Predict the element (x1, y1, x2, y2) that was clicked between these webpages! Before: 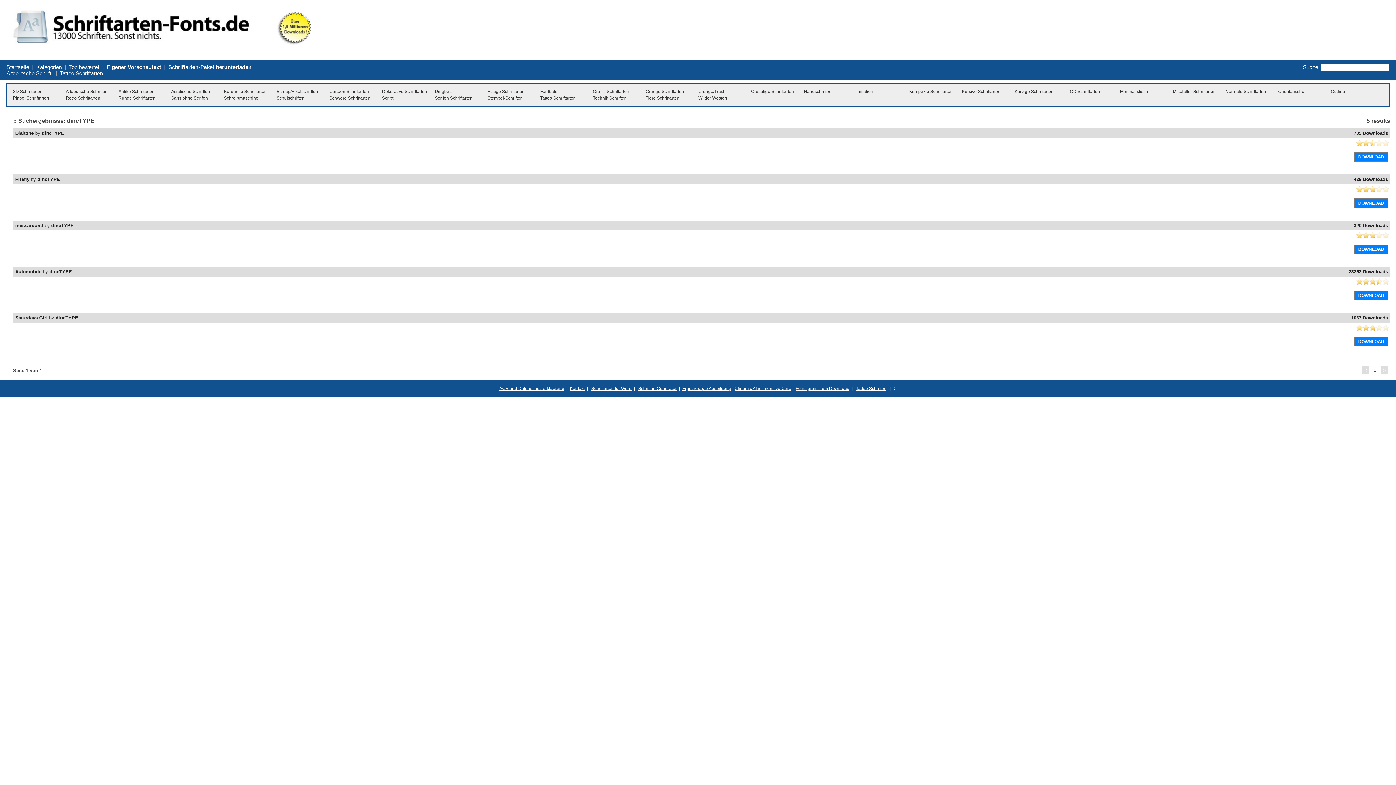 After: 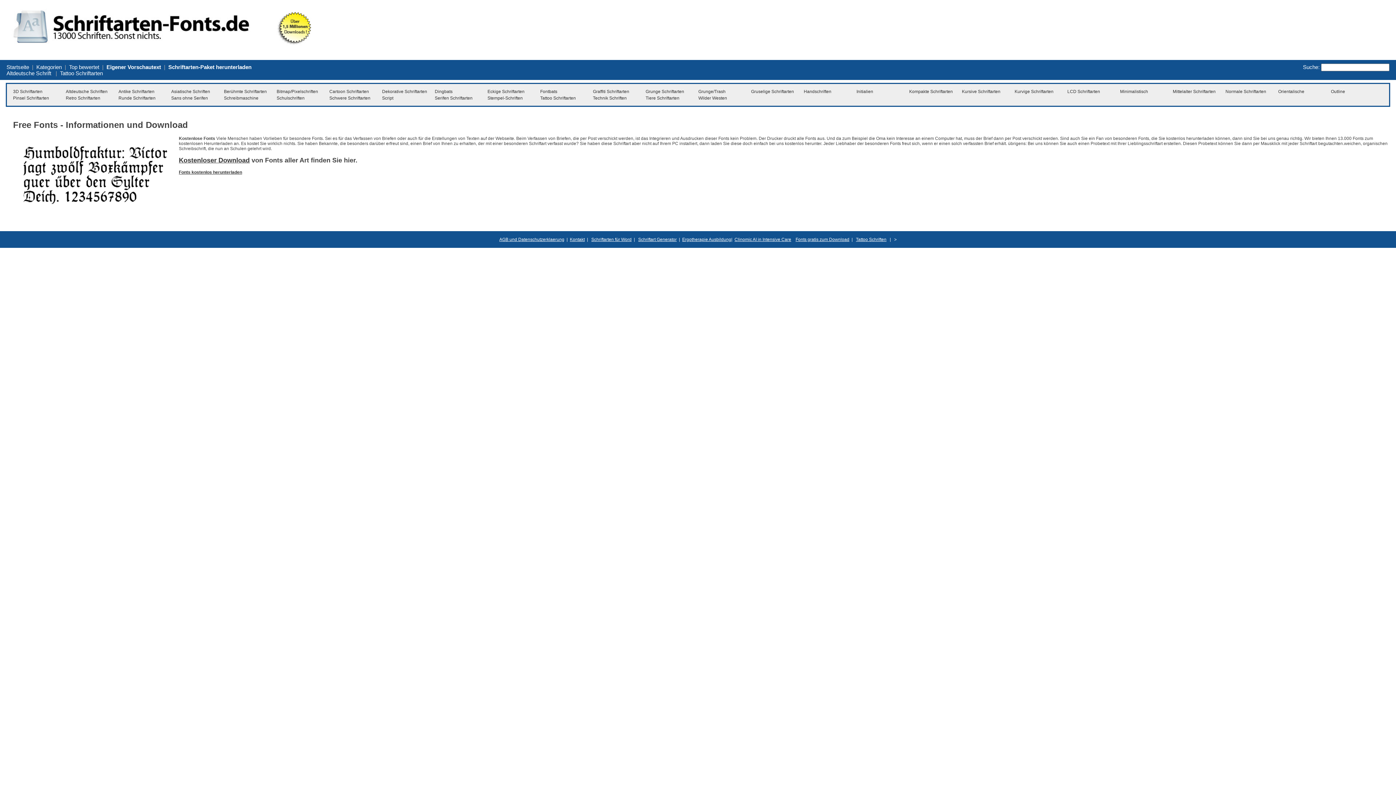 Action: bbox: (795, 386, 849, 391) label: Fonts gratis zum Download